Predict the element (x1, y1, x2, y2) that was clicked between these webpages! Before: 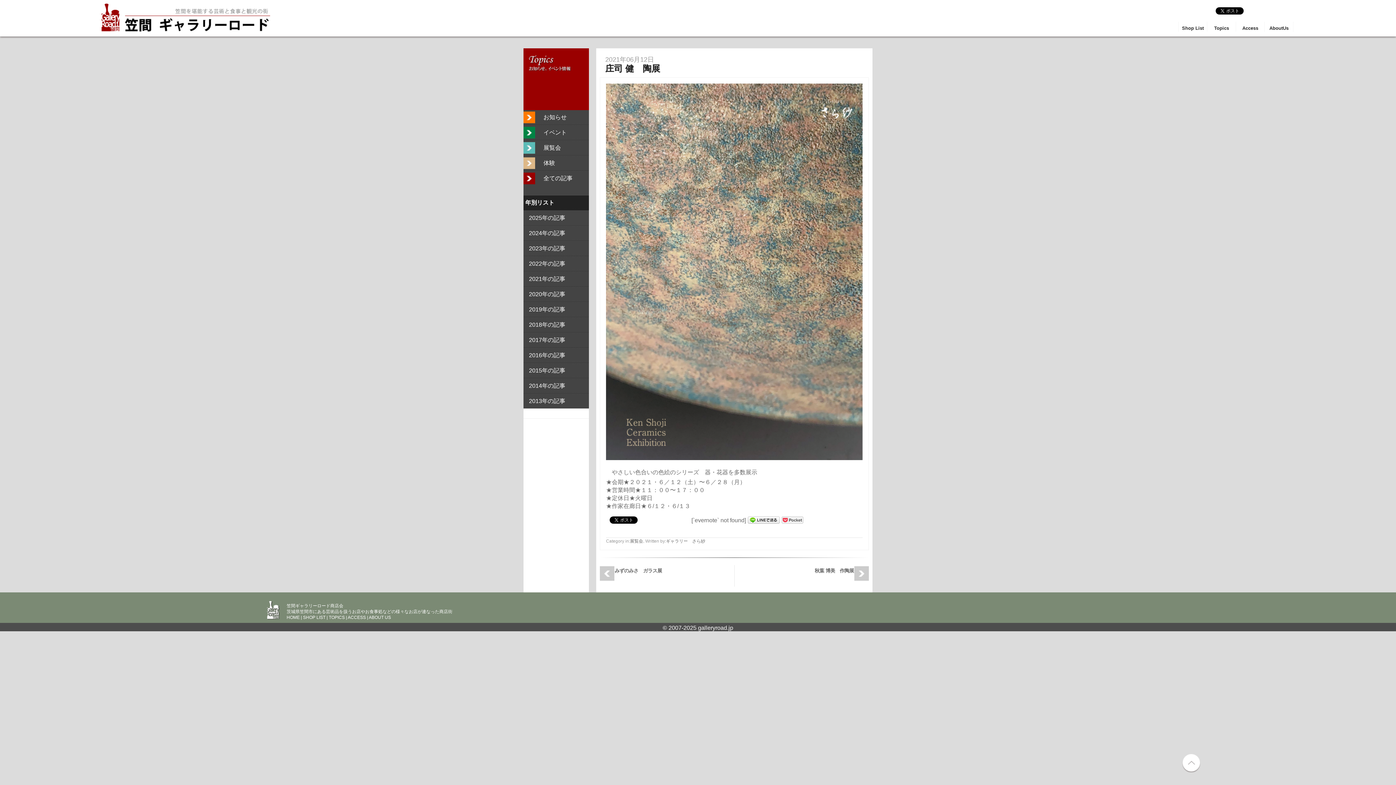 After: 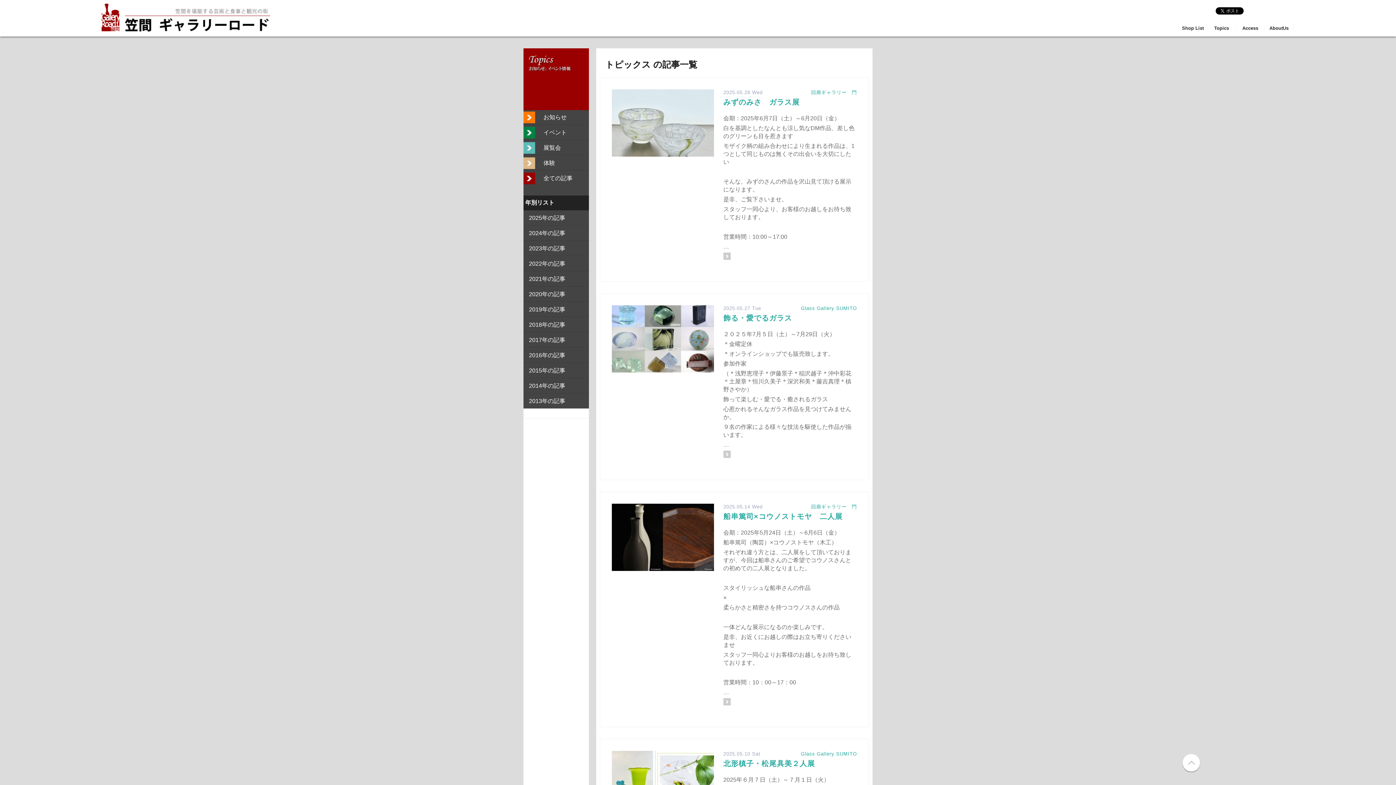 Action: bbox: (1207, 21, 1236, 31) label: Topics